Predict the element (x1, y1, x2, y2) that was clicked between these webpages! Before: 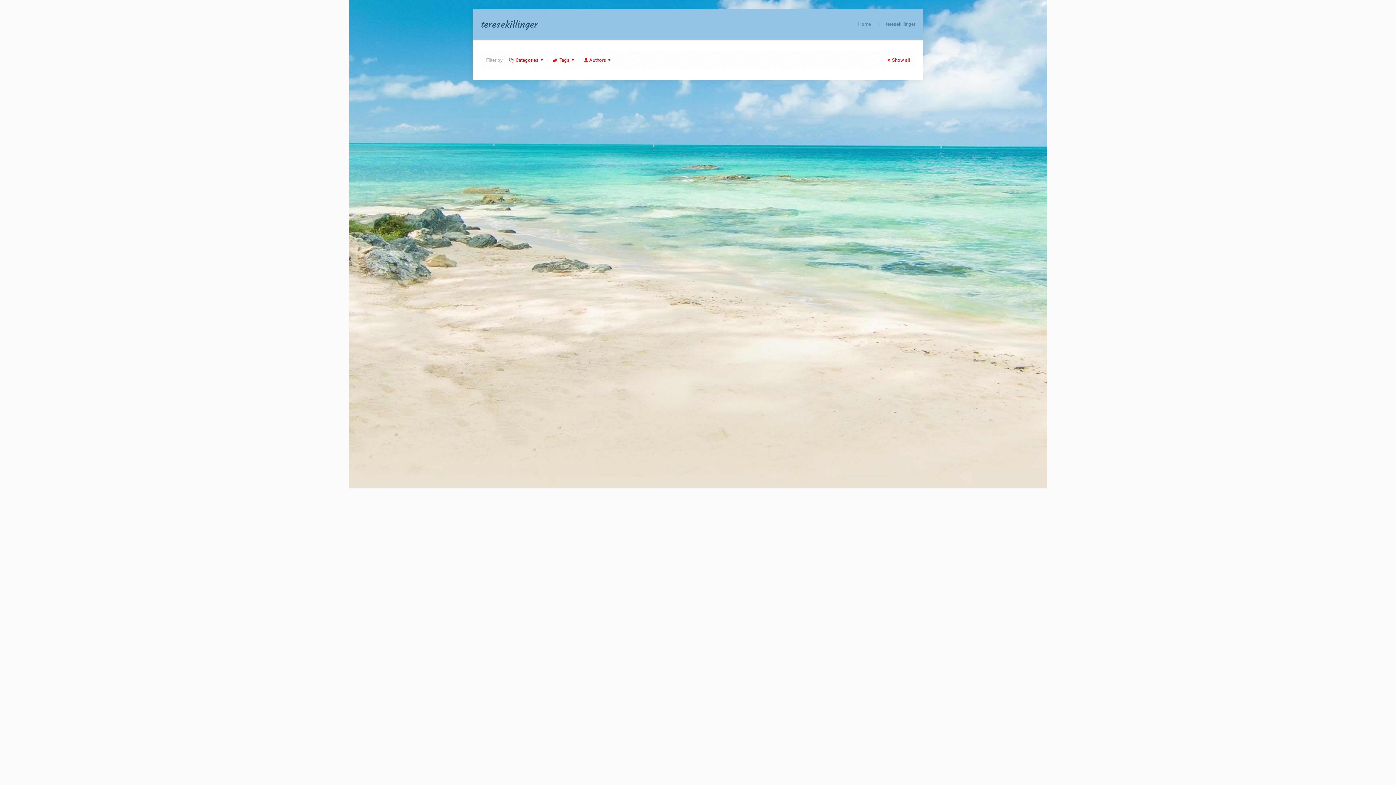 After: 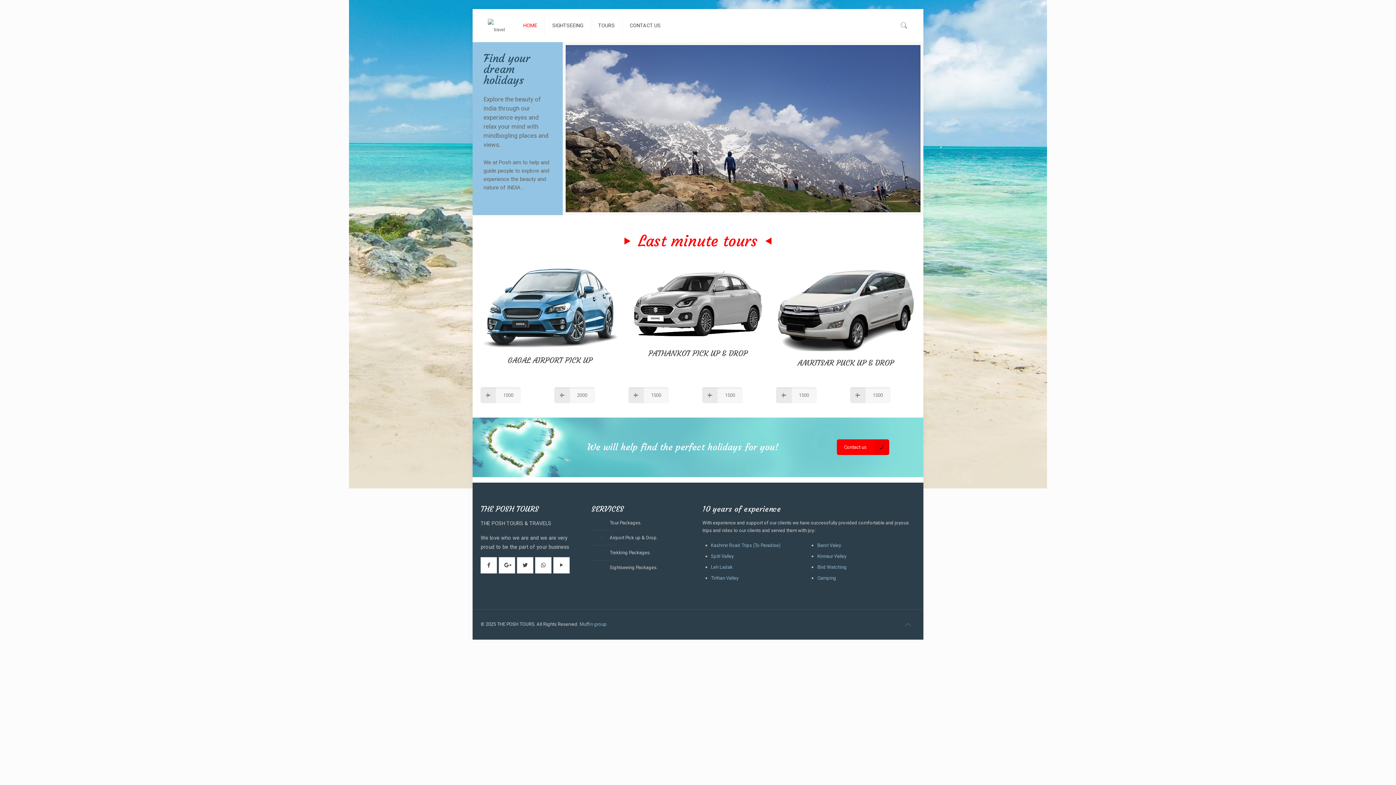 Action: bbox: (858, 21, 871, 26) label: Home